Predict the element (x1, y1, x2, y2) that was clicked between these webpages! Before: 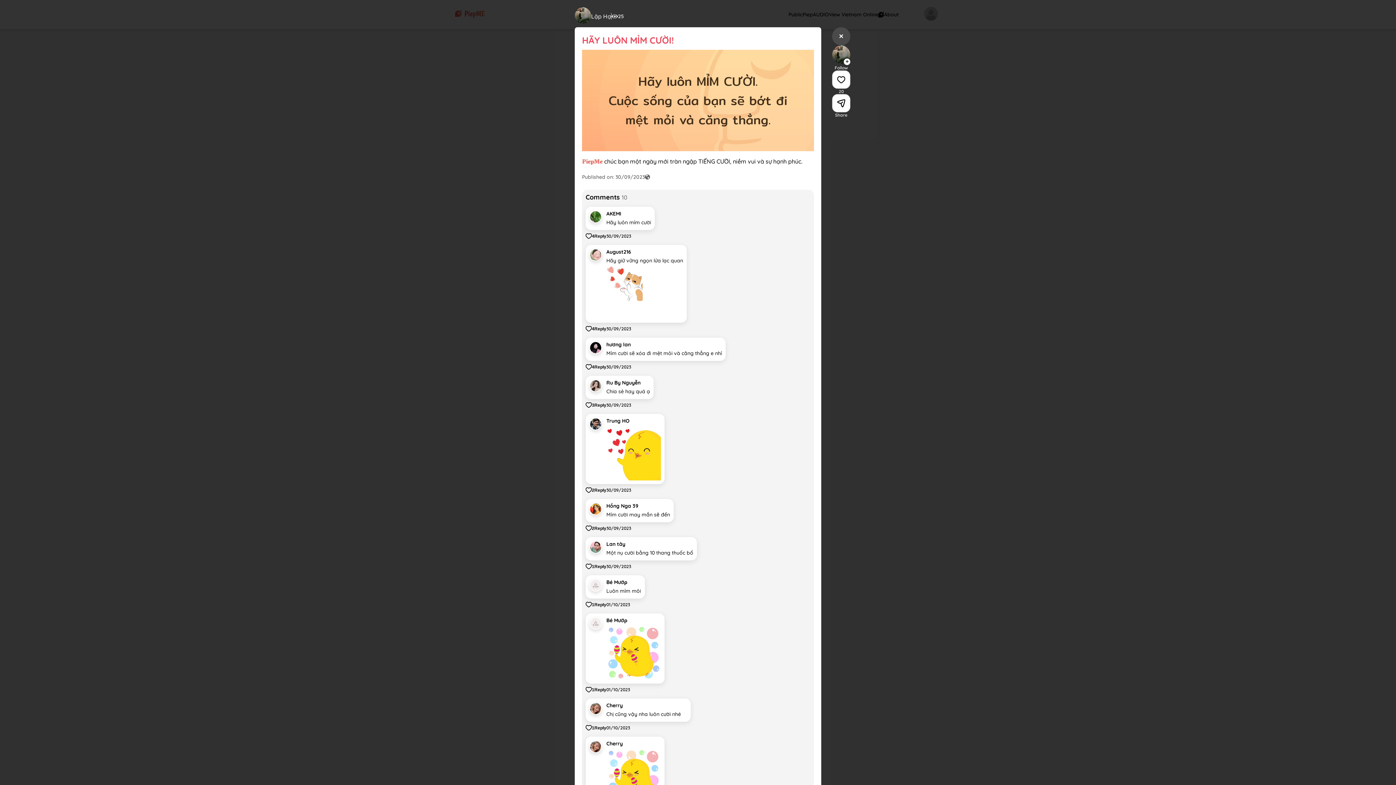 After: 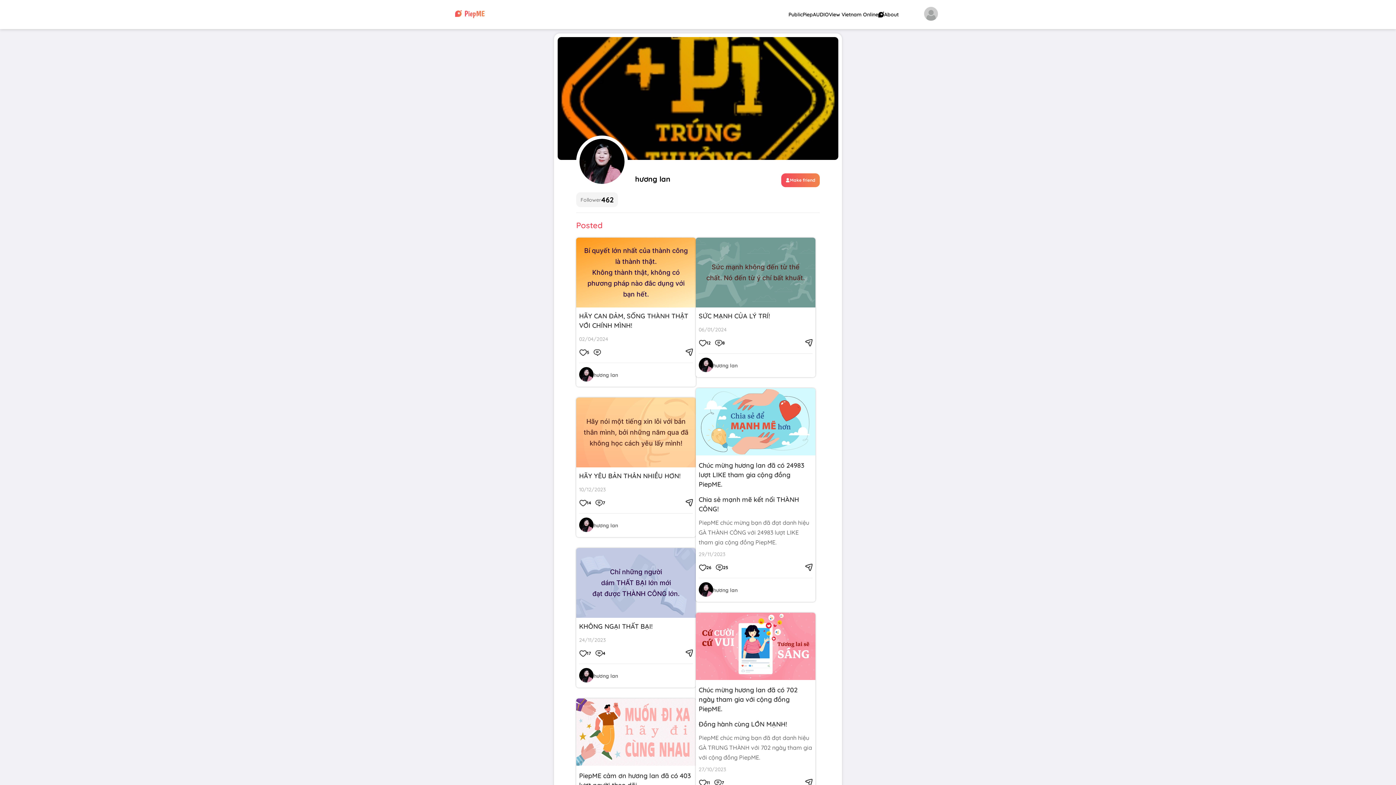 Action: bbox: (589, 341, 602, 357)